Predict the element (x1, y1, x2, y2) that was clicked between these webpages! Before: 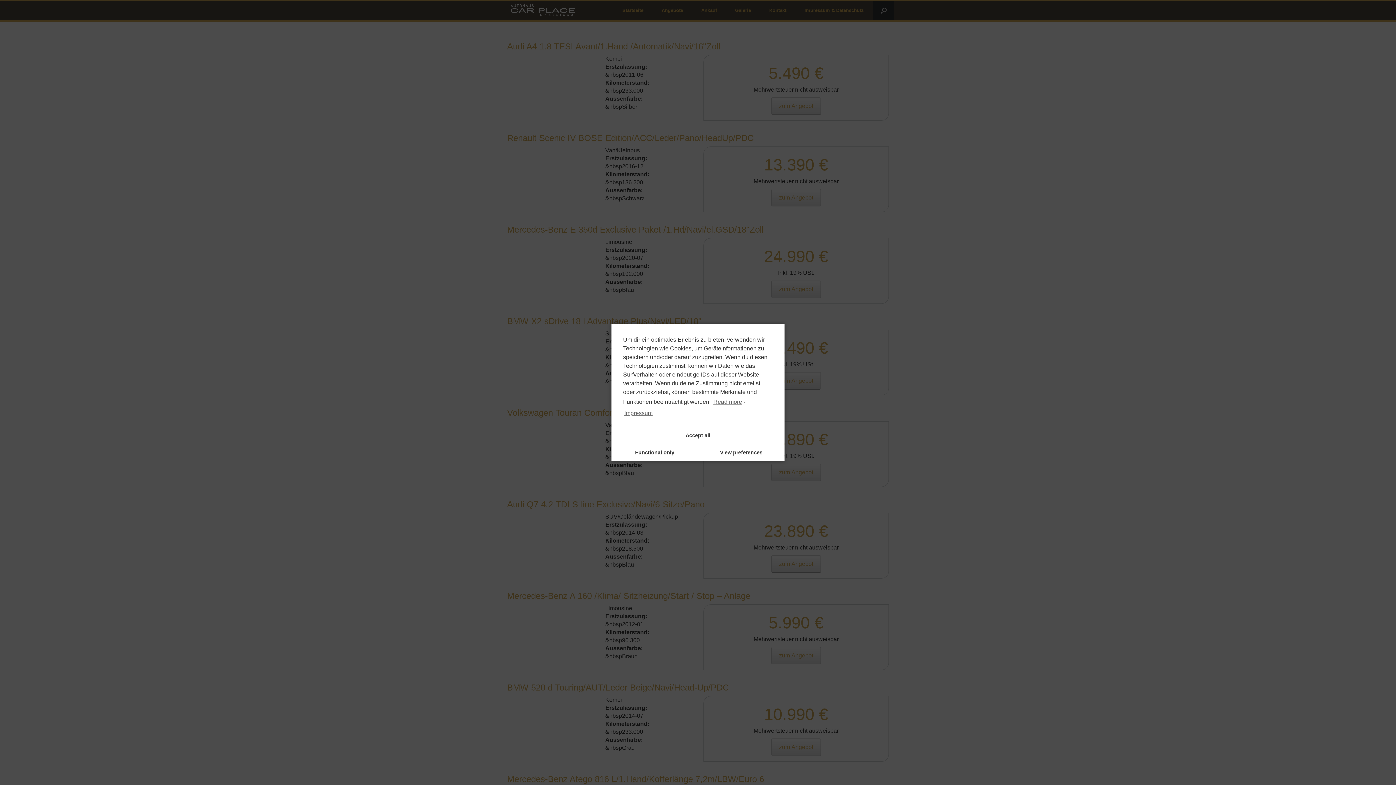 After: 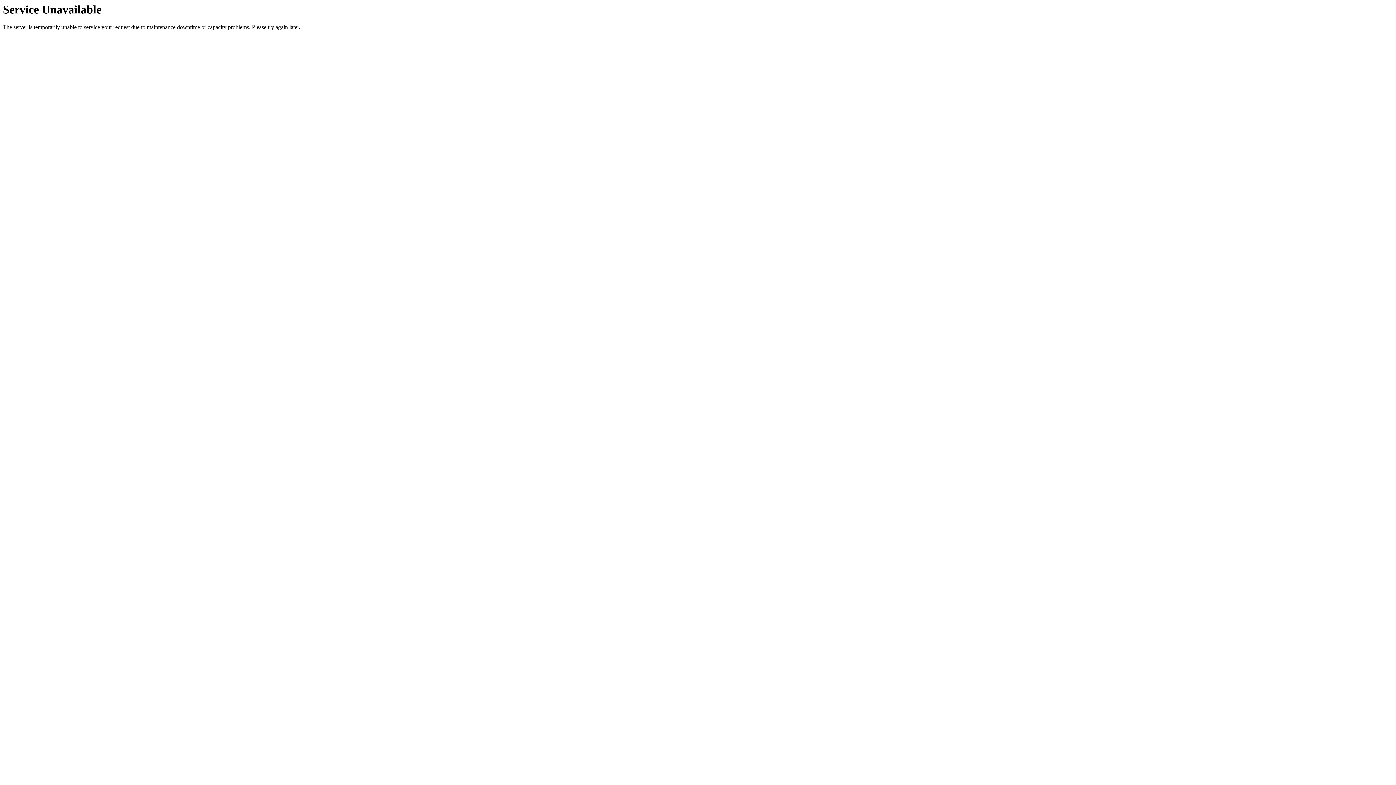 Action: label: Read more bbox: (712, 396, 742, 407)